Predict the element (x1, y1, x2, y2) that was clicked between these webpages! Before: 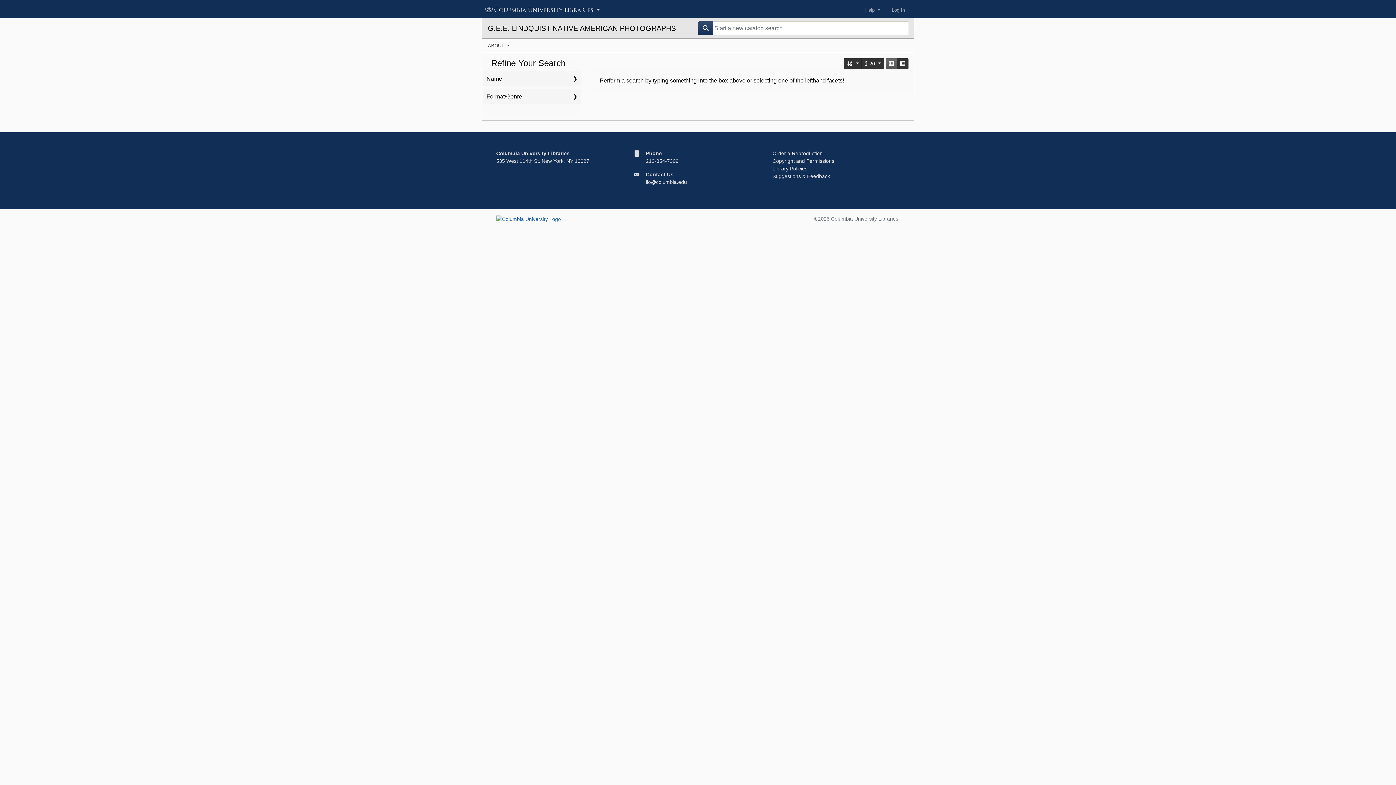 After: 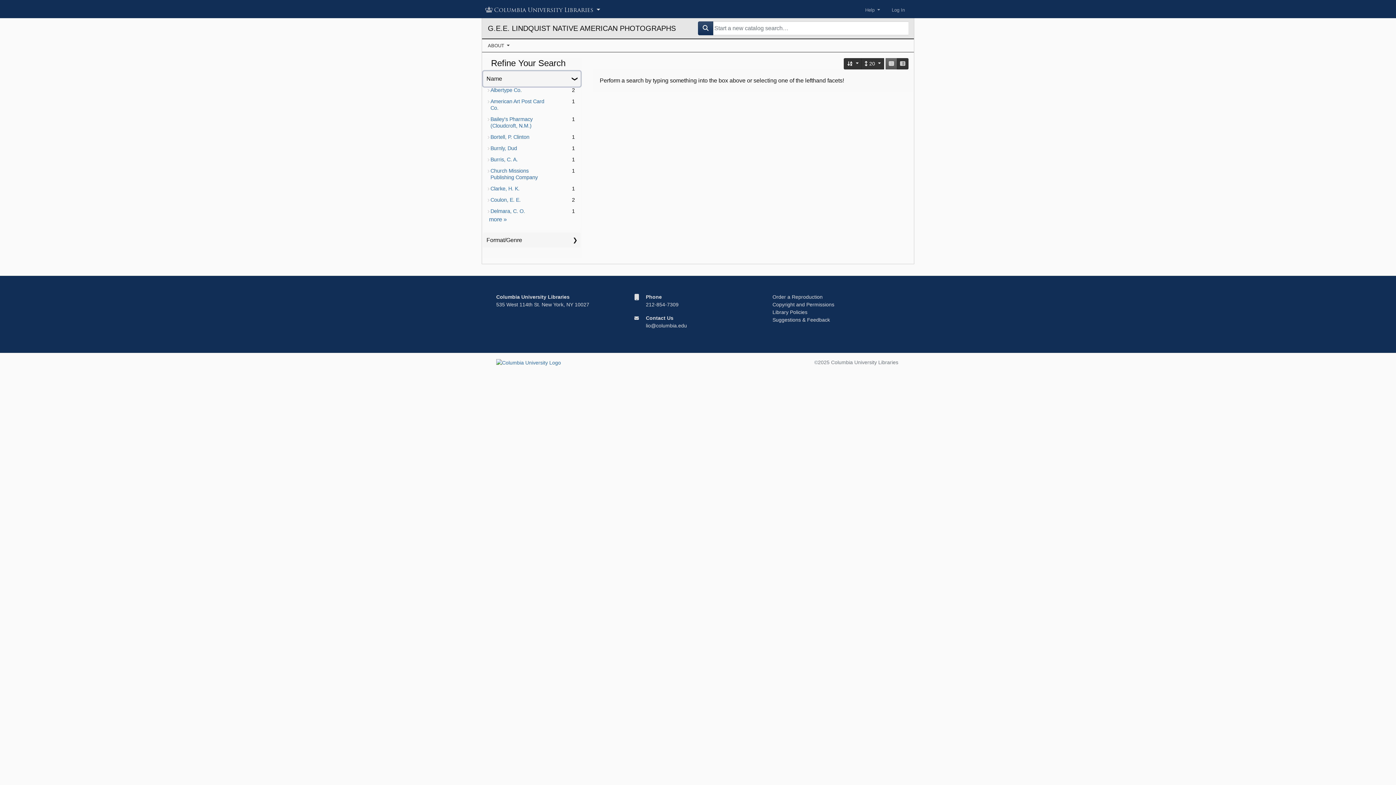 Action: label: Name bbox: (483, 71, 580, 86)